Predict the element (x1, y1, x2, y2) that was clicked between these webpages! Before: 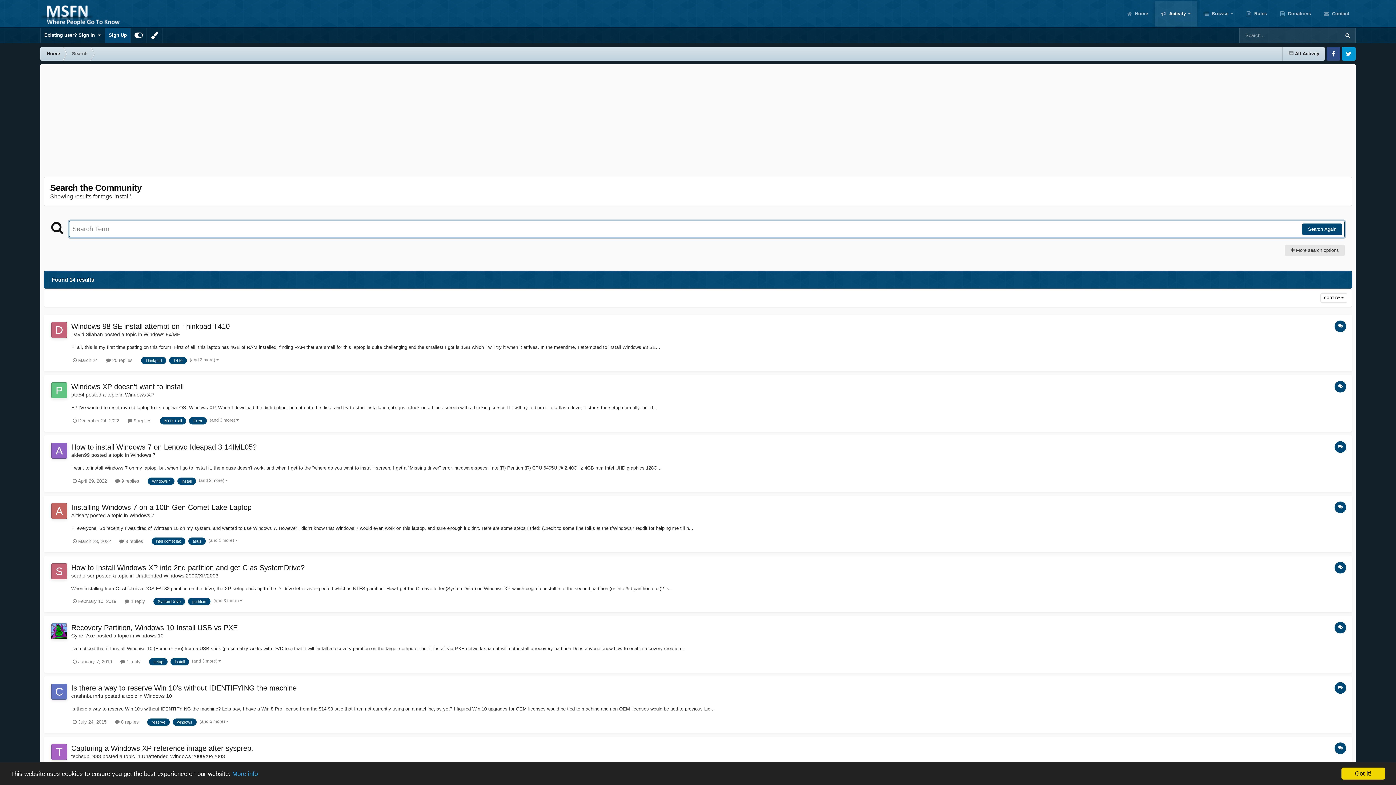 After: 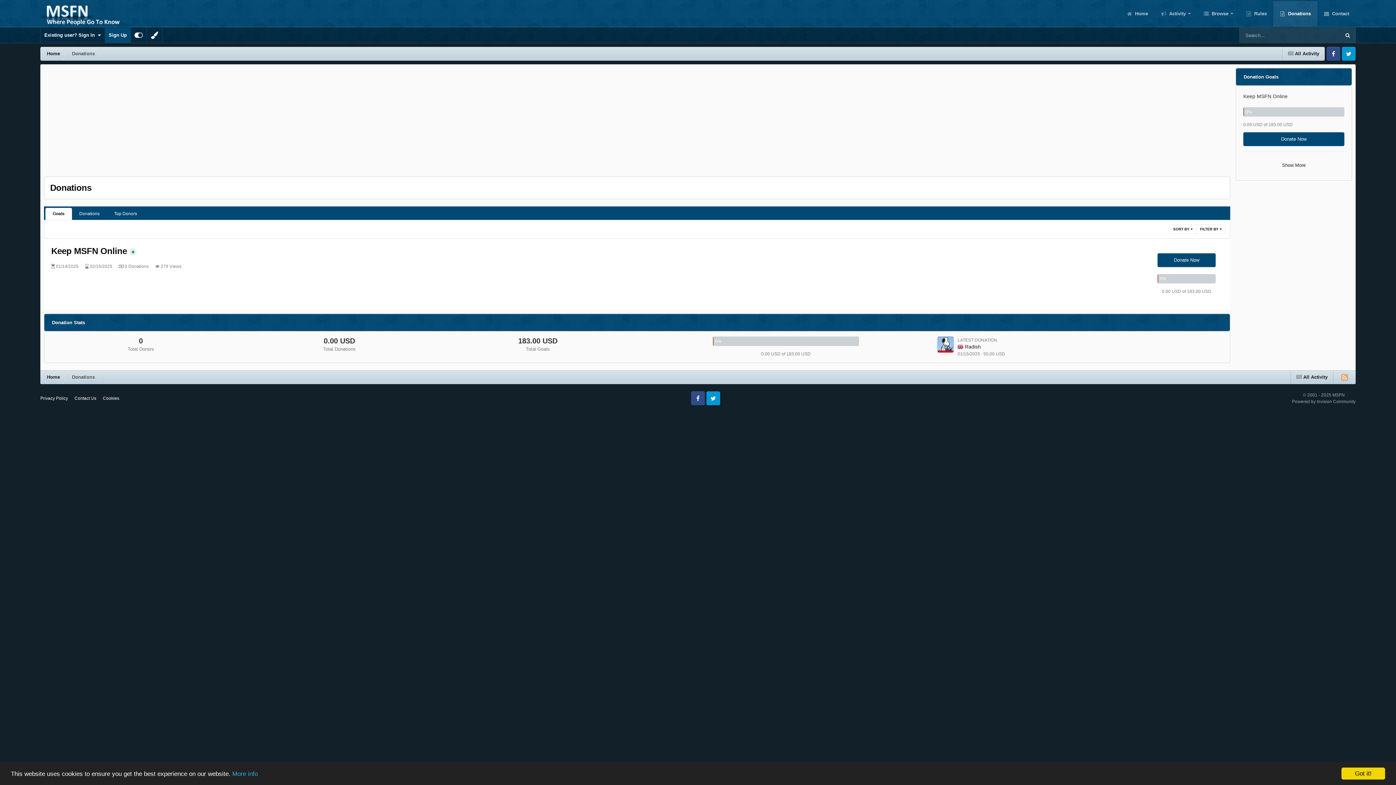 Action: bbox: (1273, 0, 1317, 26) label:  Donations